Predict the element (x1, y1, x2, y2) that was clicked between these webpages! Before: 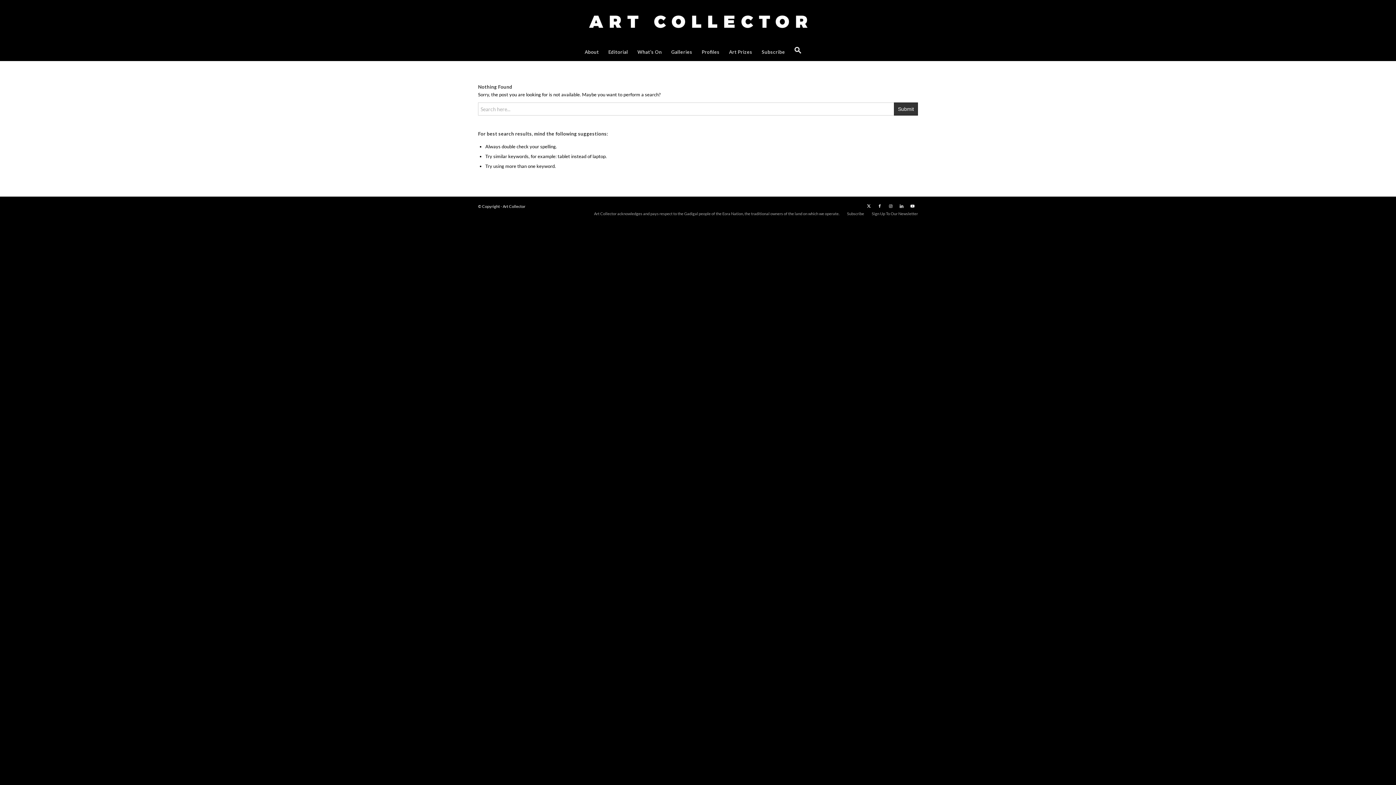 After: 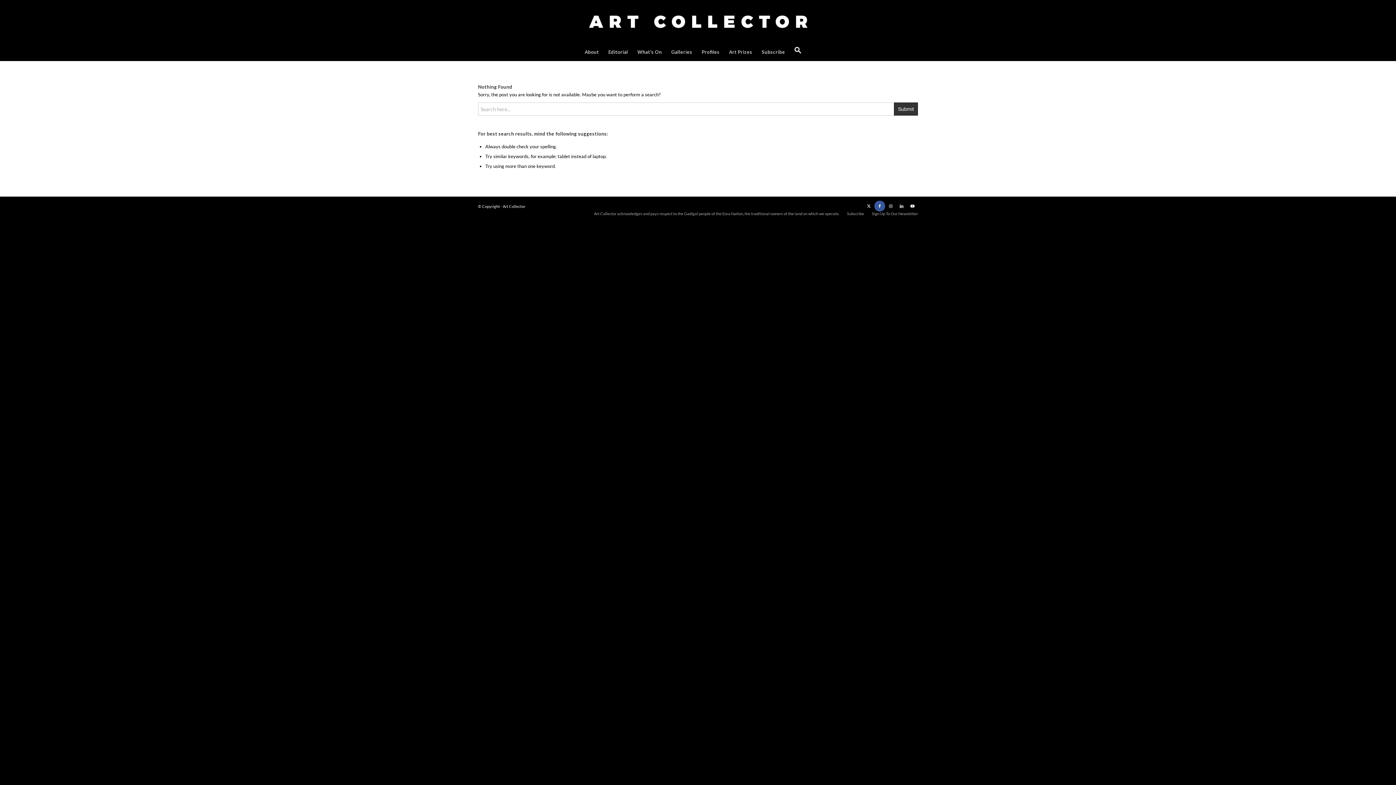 Action: bbox: (874, 200, 885, 211) label: Link to Facebook